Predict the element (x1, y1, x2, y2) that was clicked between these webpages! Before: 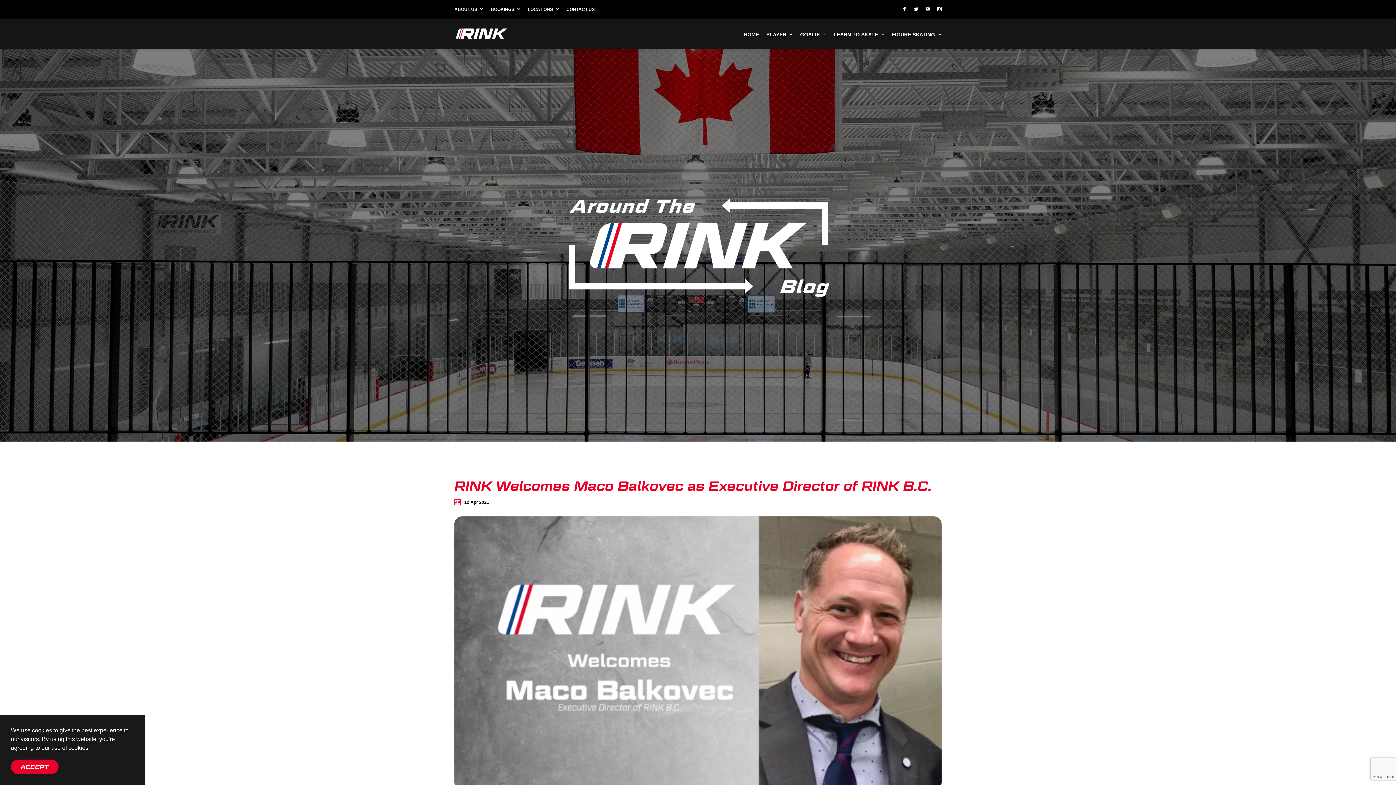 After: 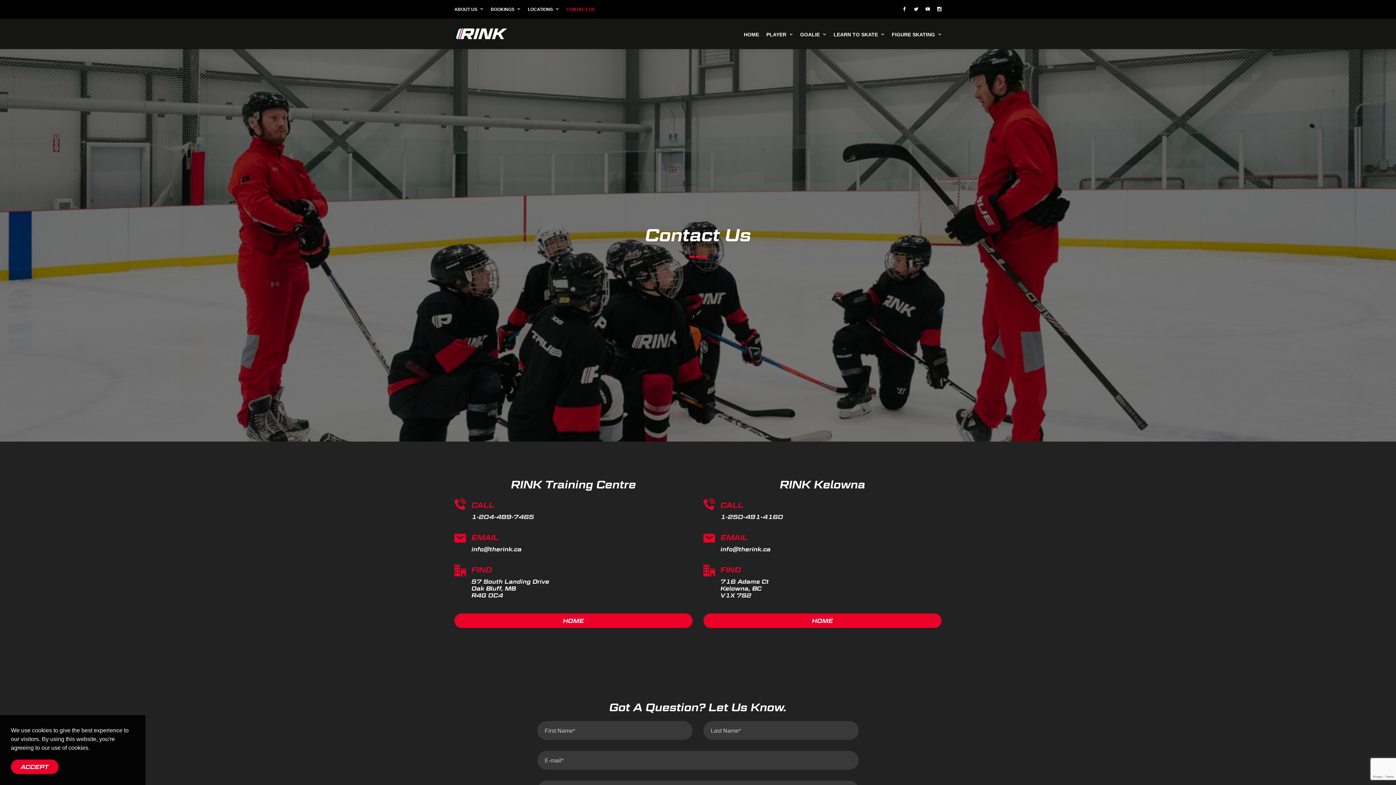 Action: bbox: (562, 0, 598, 18) label: CONTACT US